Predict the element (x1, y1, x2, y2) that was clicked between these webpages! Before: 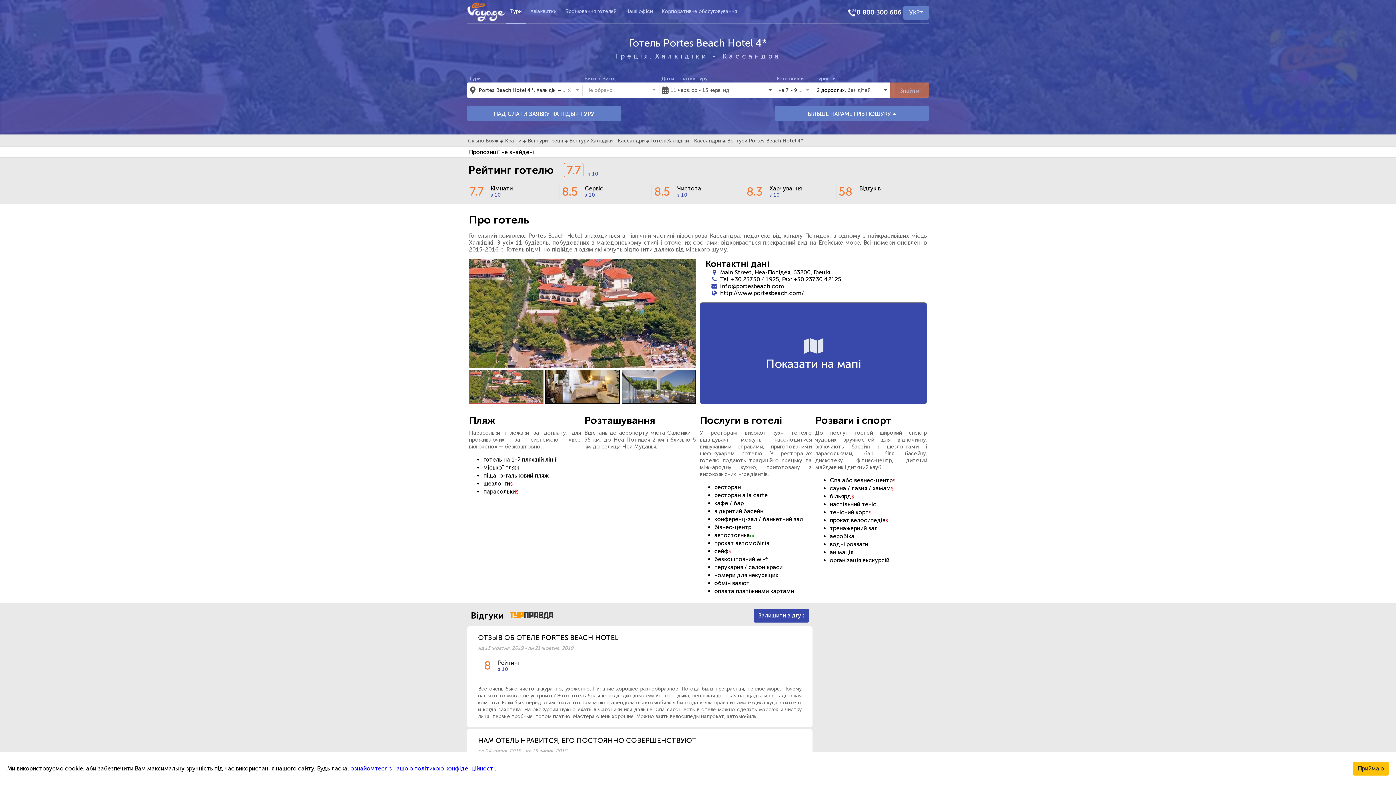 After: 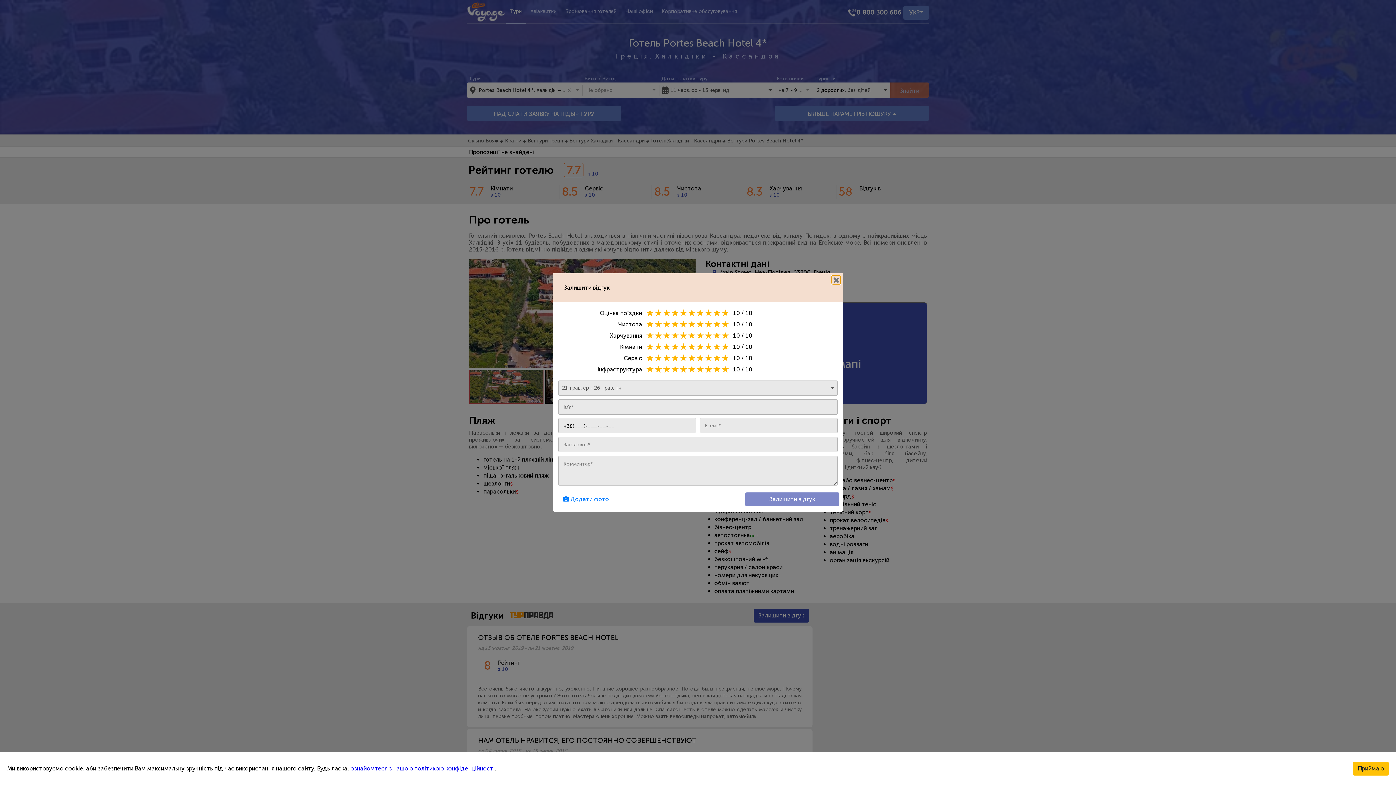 Action: bbox: (753, 609, 809, 623) label: Залишити відгук